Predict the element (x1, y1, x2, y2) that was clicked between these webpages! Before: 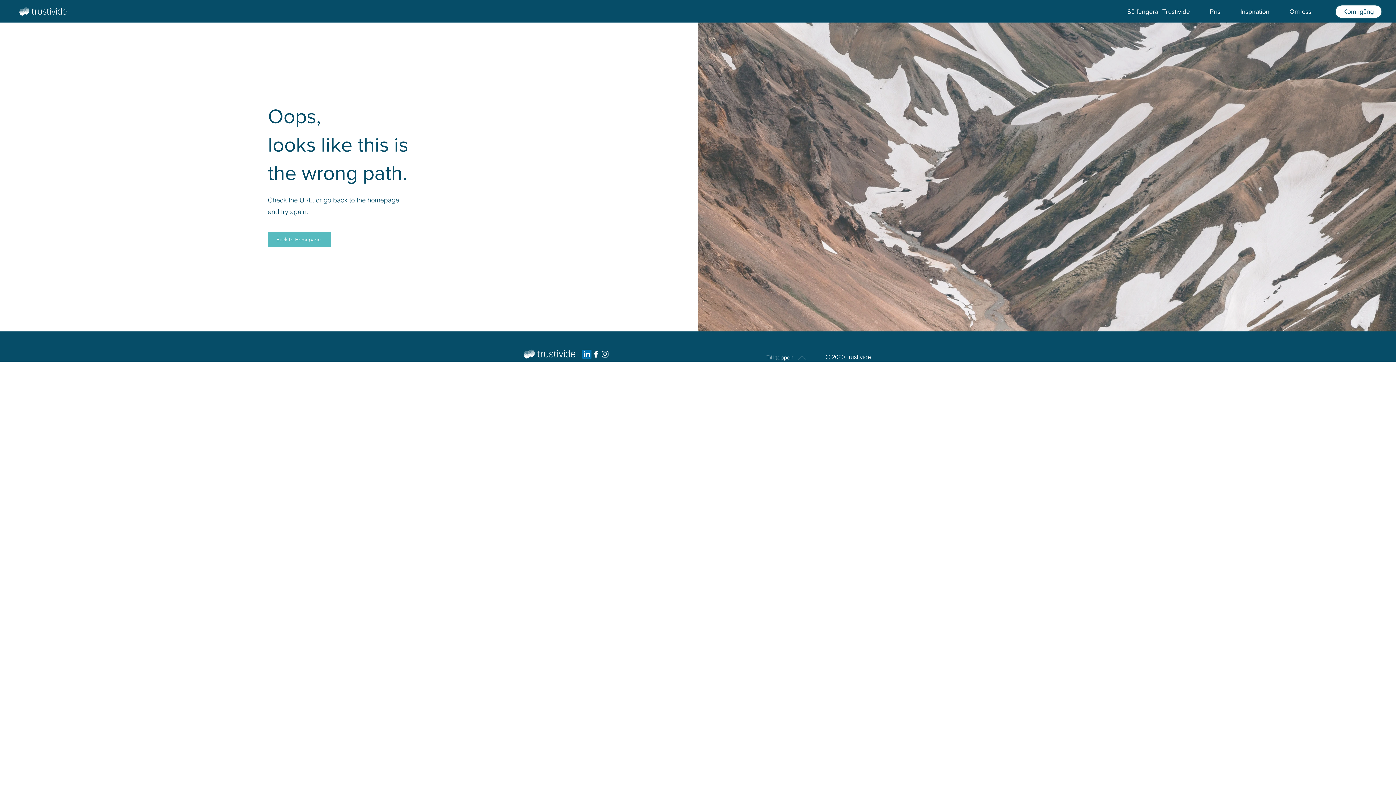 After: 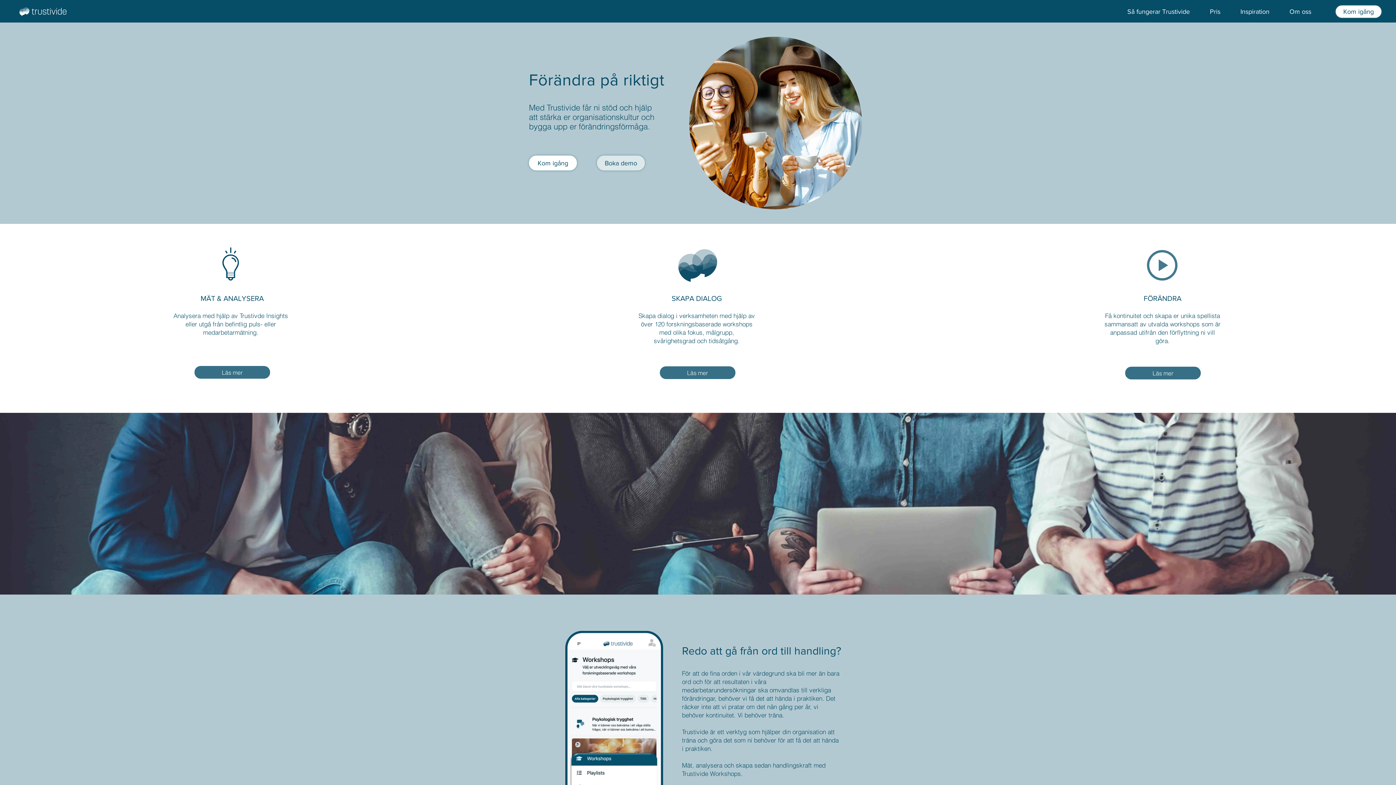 Action: bbox: (17, 5, 68, 17)